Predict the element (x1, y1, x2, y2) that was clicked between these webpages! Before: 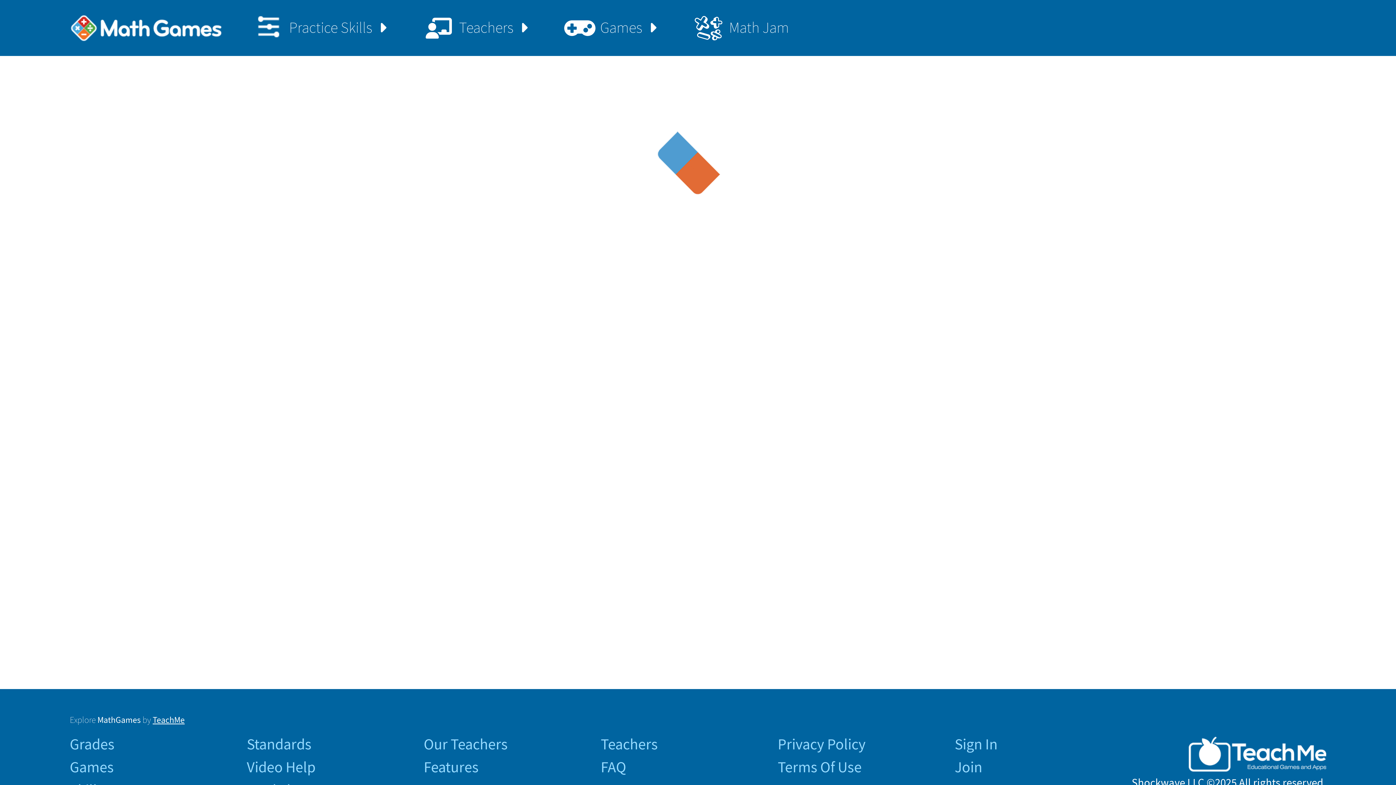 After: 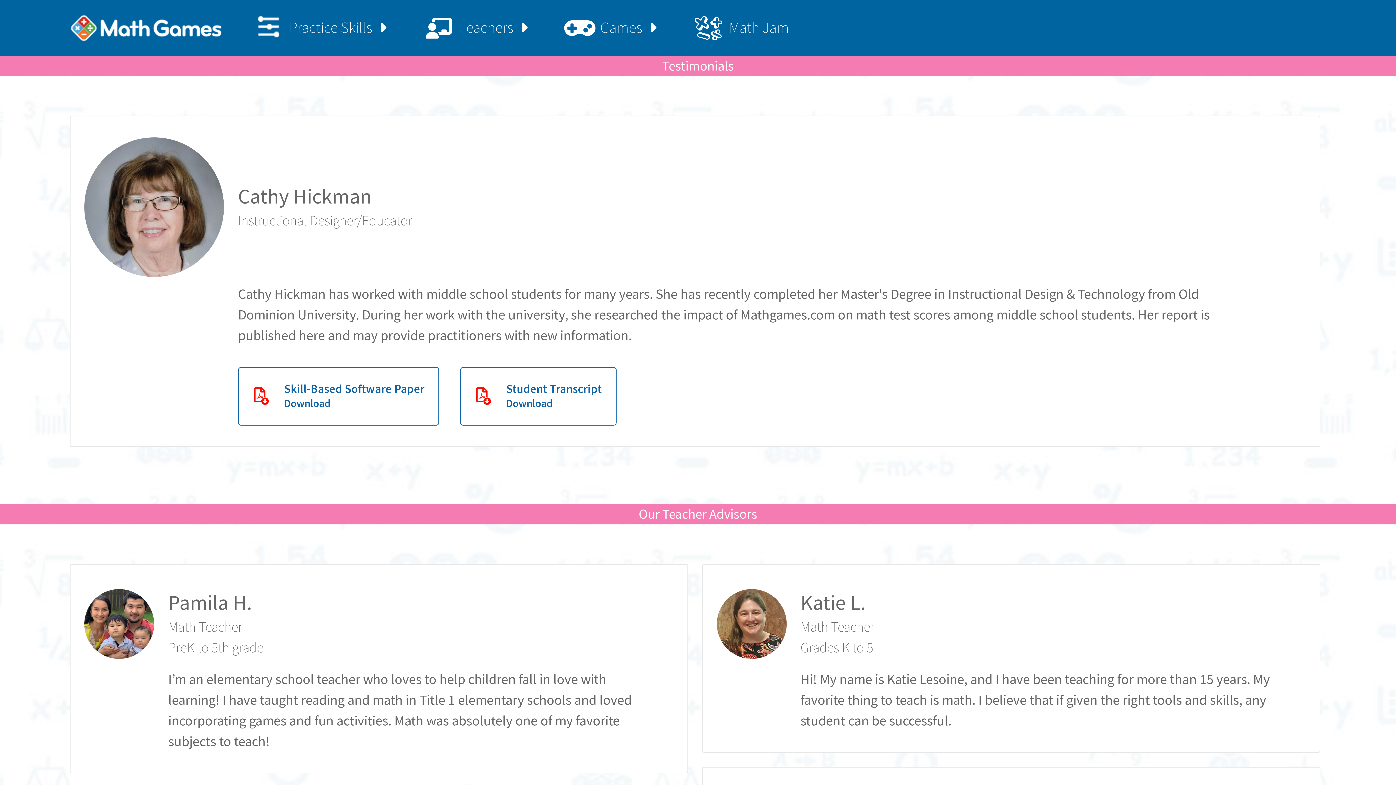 Action: label: Our Teachers bbox: (423, 736, 585, 752)